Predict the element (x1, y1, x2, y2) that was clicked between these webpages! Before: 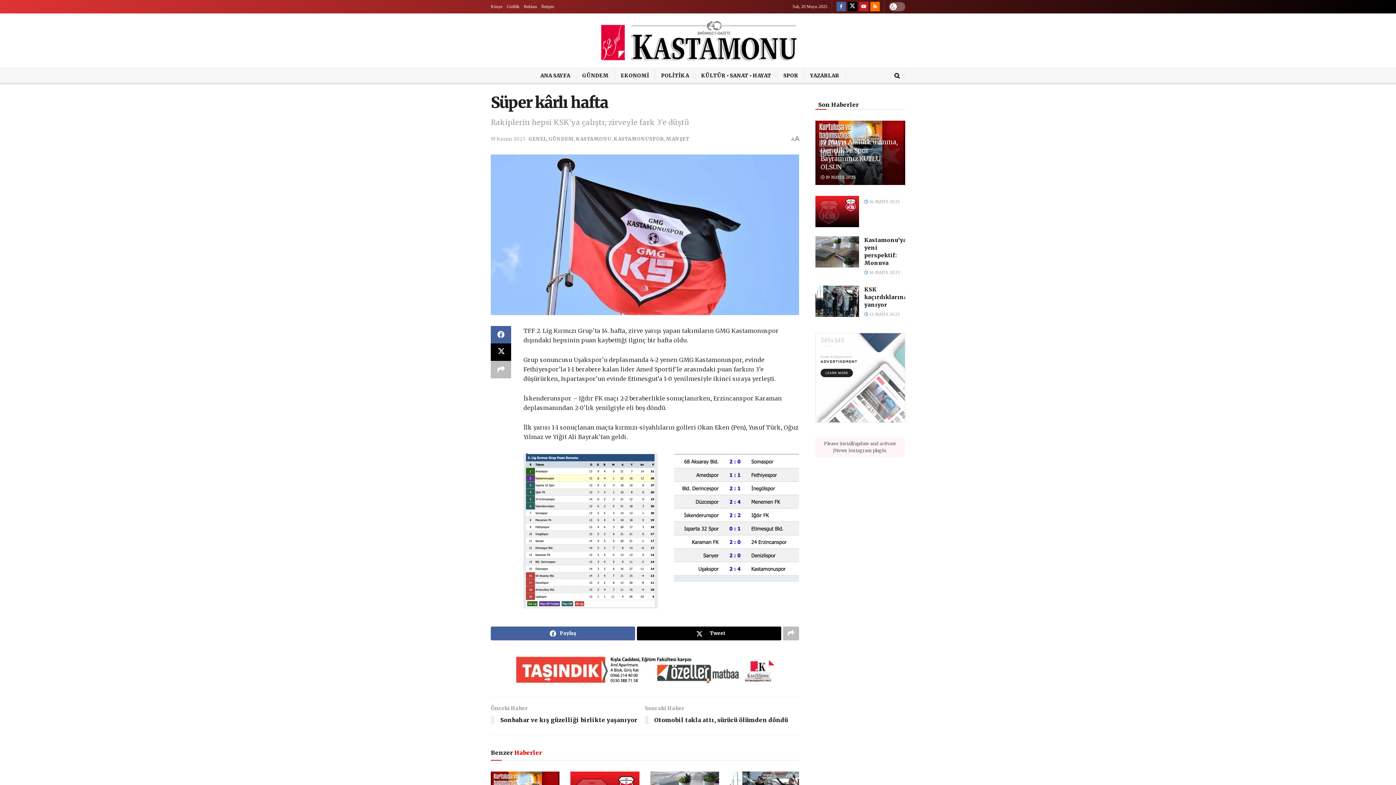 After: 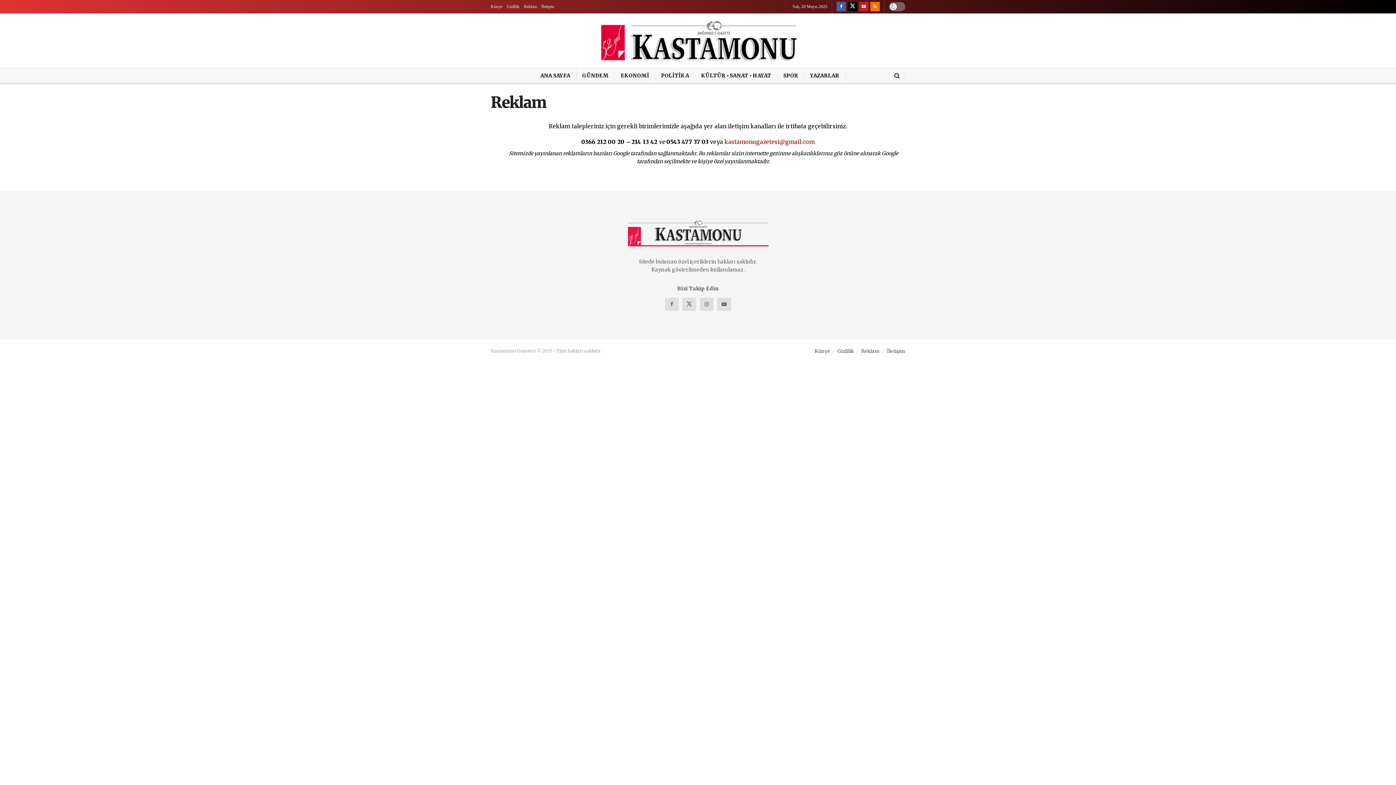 Action: label: Reklam bbox: (524, 0, 537, 13)